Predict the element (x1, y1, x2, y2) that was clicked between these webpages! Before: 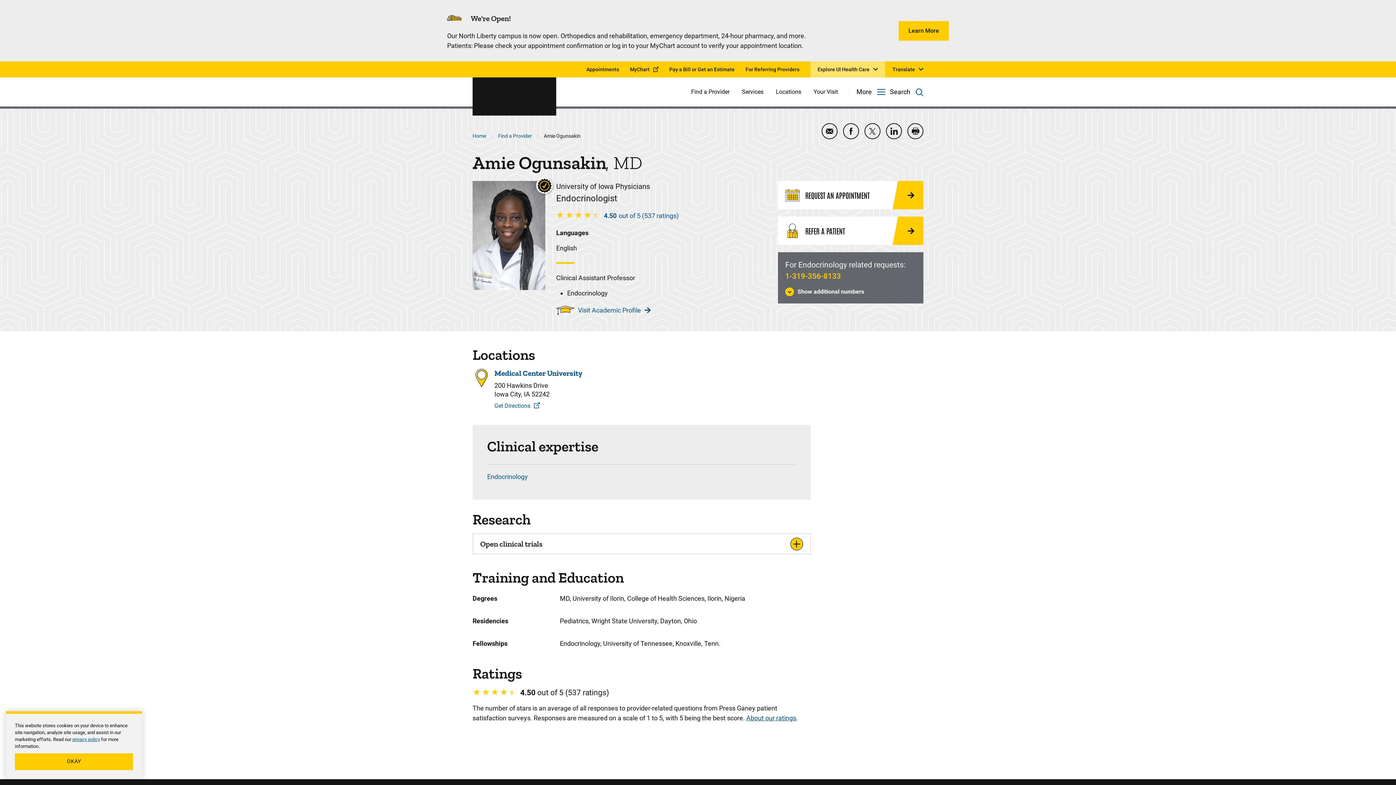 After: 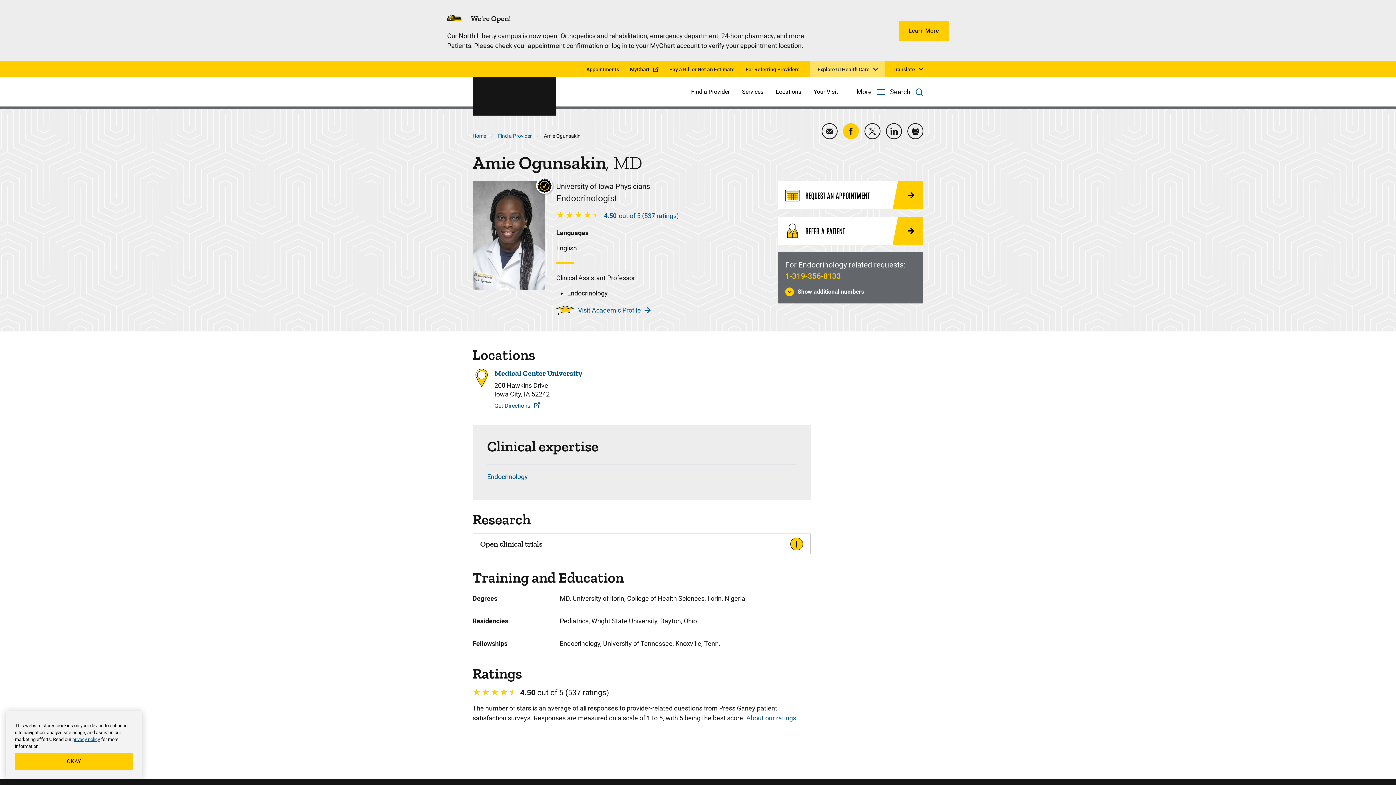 Action: bbox: (843, 123, 859, 139) label: Share Amie Ogunsakin on Facebook